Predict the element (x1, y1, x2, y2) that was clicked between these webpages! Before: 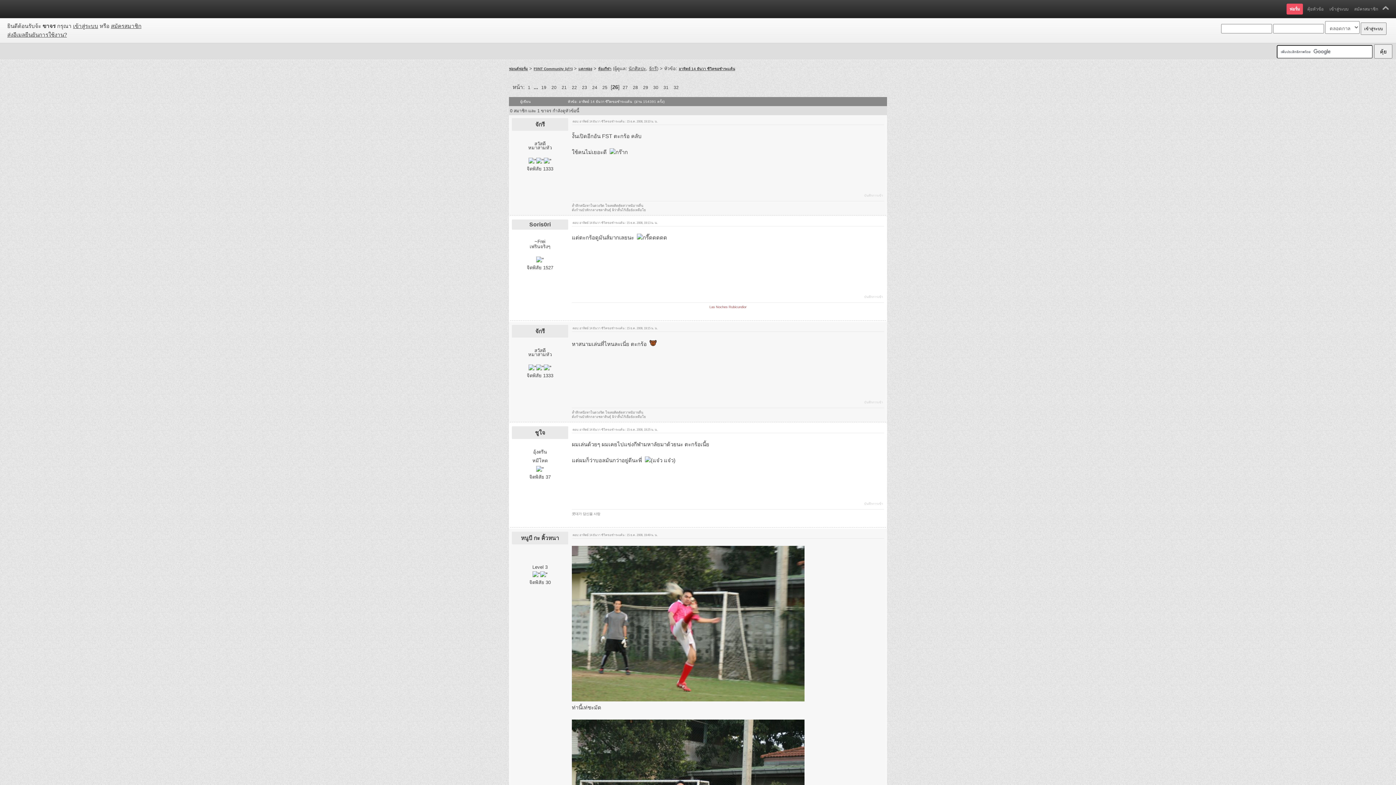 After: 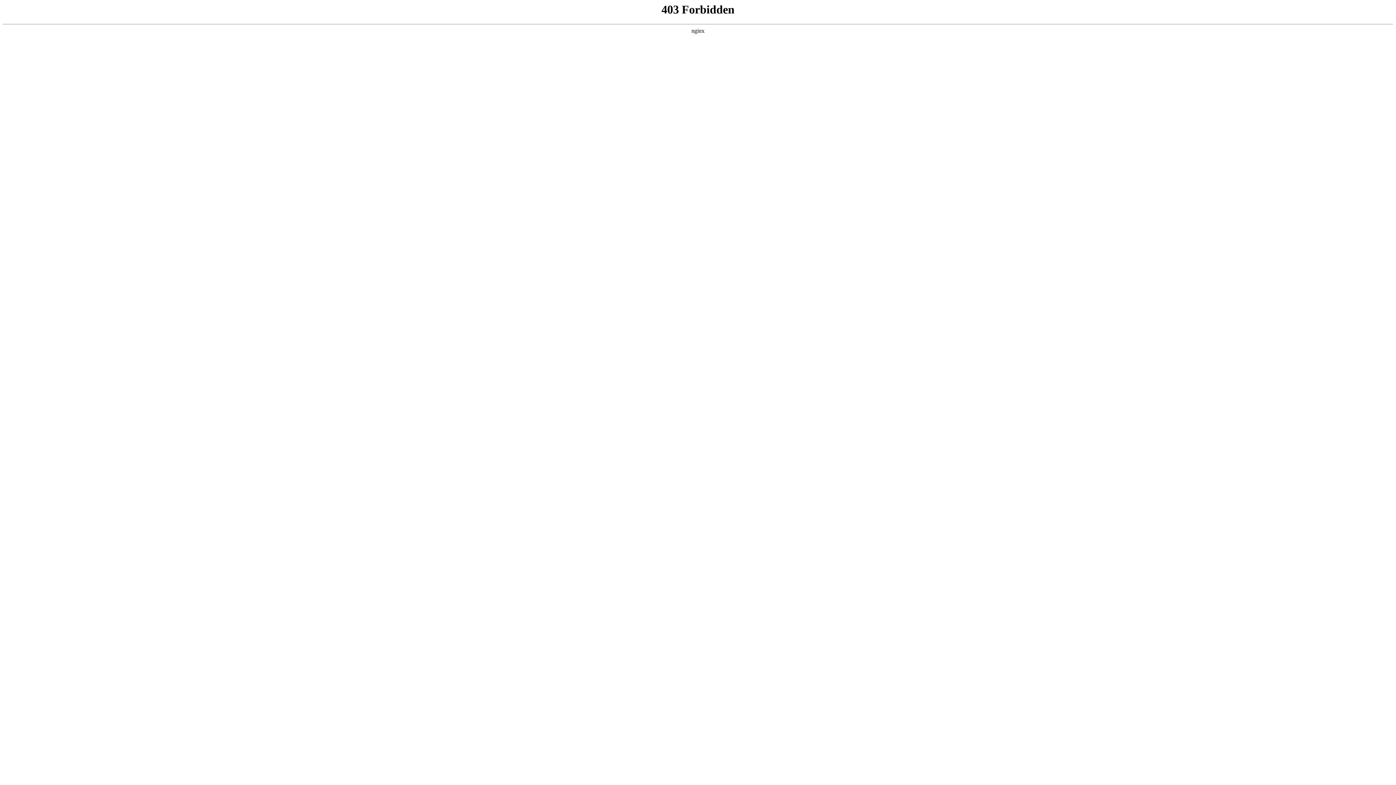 Action: bbox: (7, 31, 66, 37) label: ส่งอีเมลยืนยันการใช้งาน?